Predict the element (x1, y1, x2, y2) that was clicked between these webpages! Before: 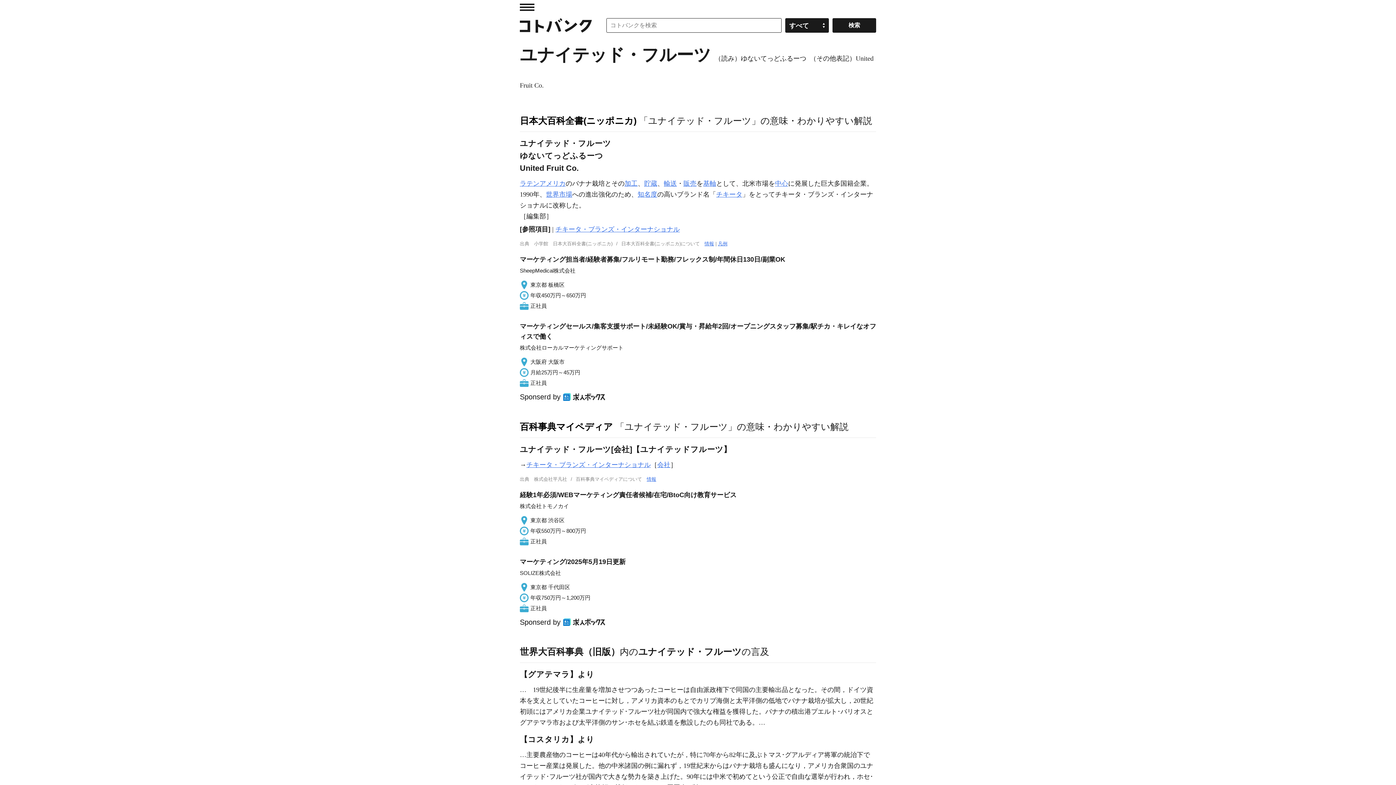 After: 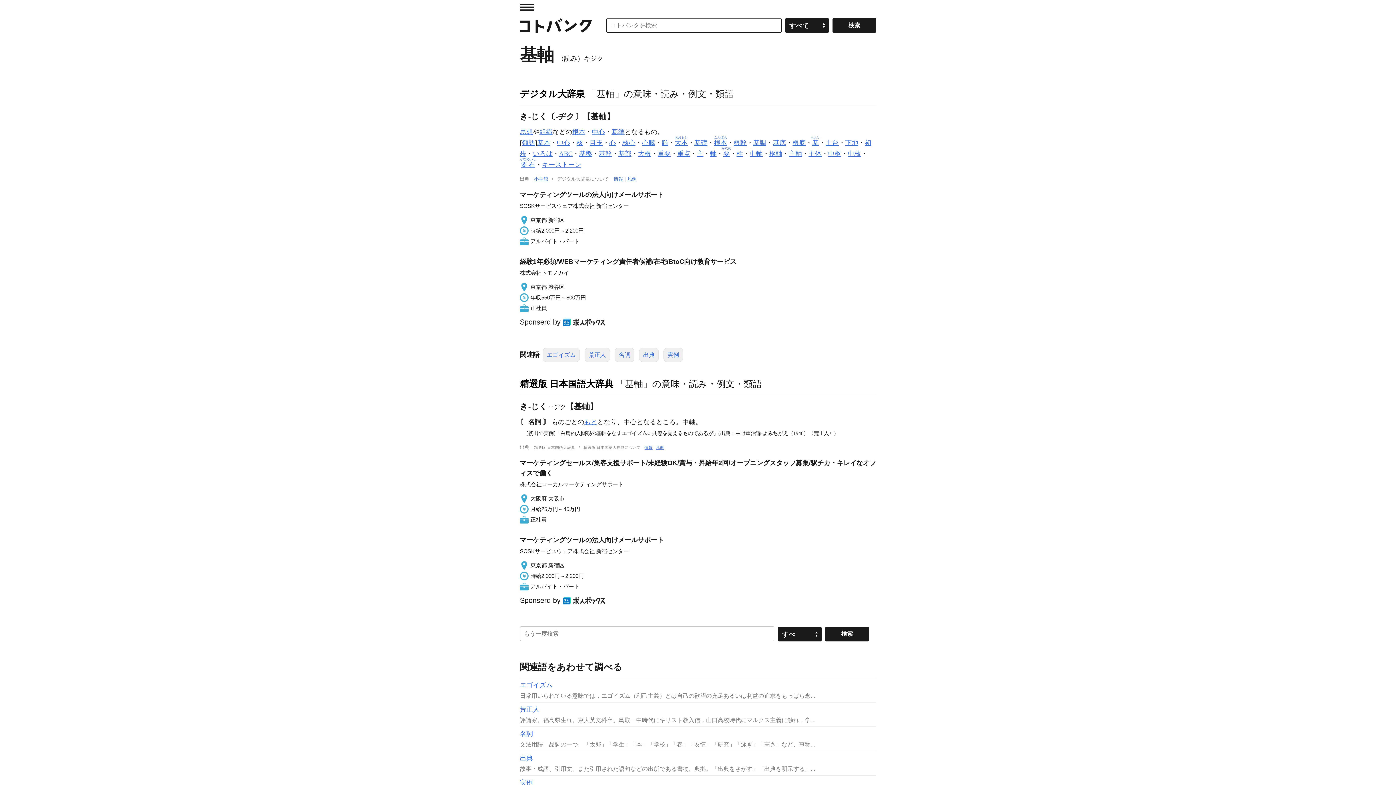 Action: bbox: (703, 180, 716, 187) label: 基軸